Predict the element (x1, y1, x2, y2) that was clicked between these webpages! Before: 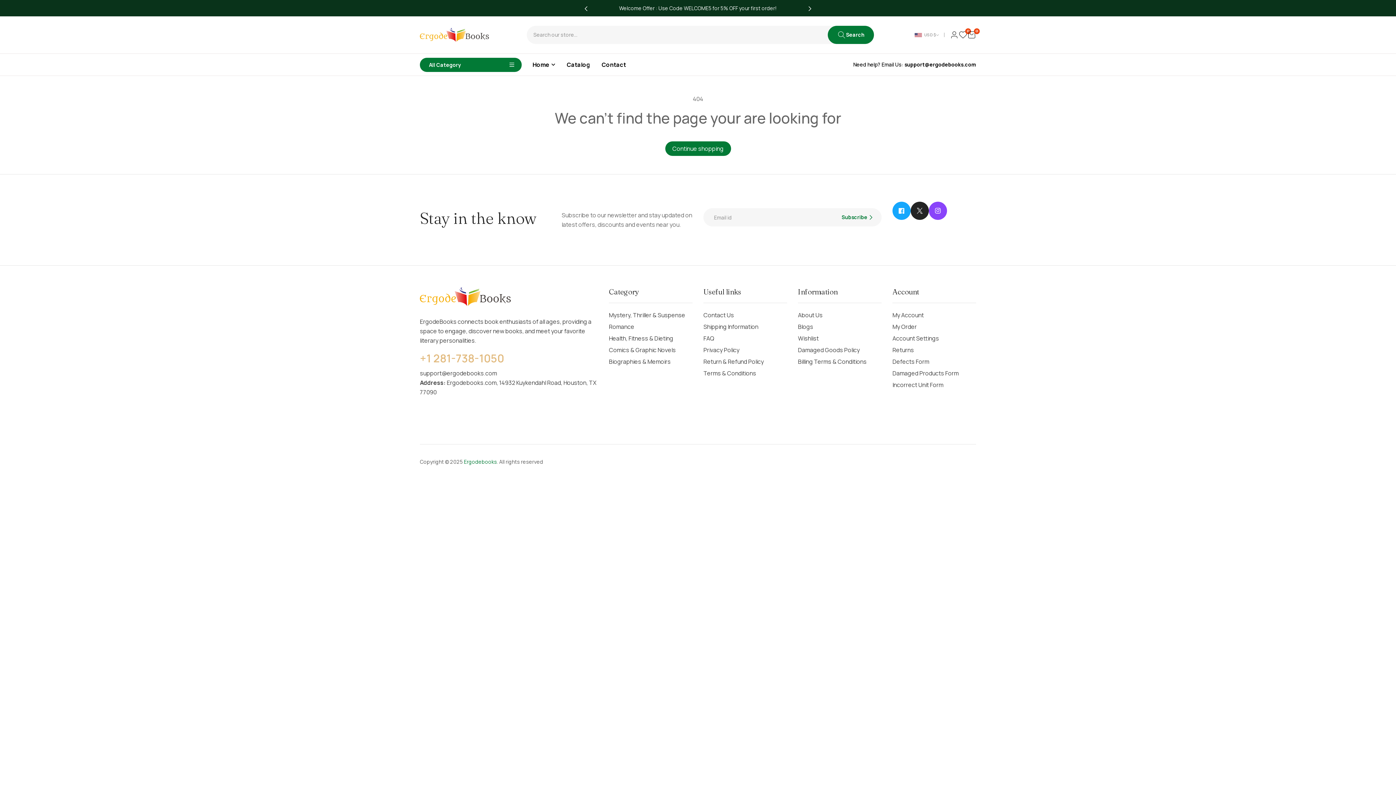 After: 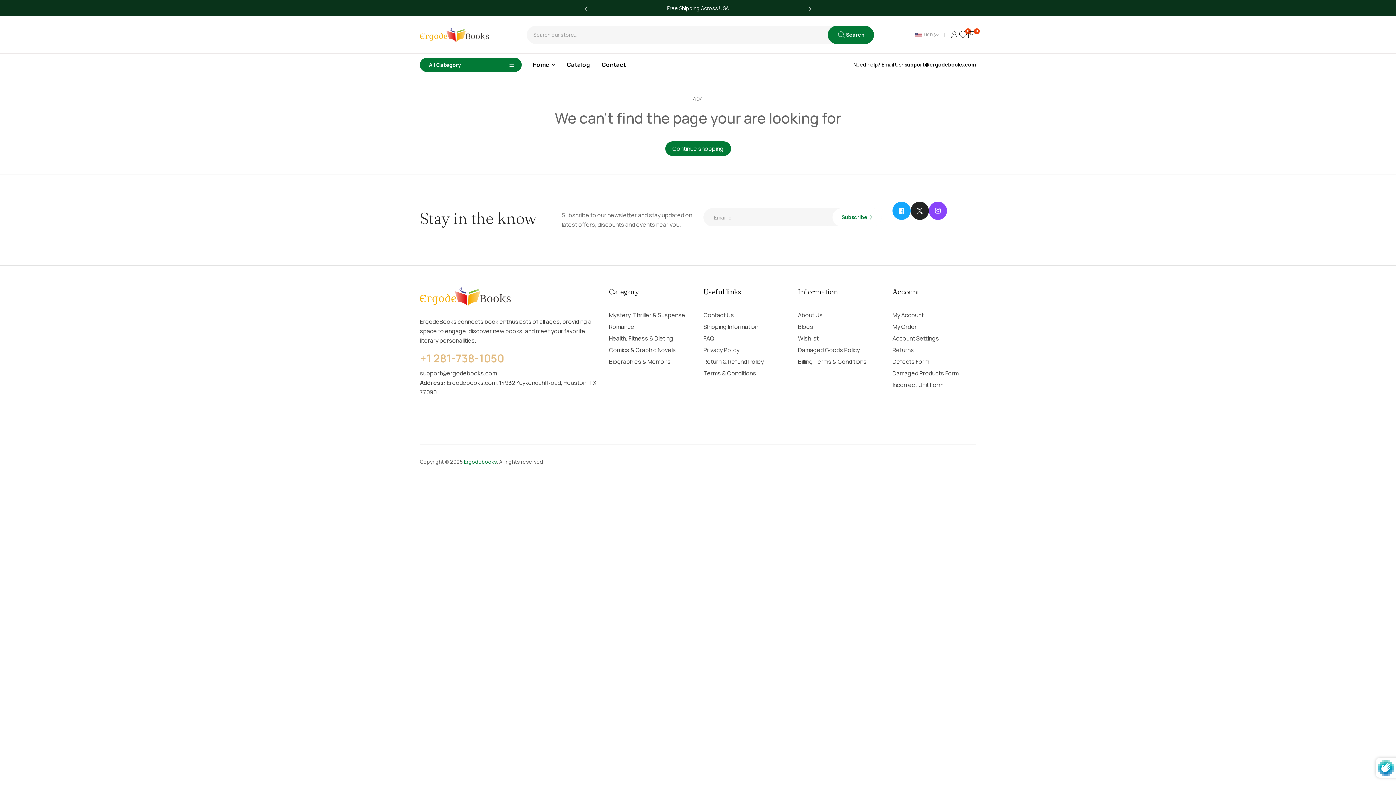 Action: label: Subscribe bbox: (832, 208, 881, 226)